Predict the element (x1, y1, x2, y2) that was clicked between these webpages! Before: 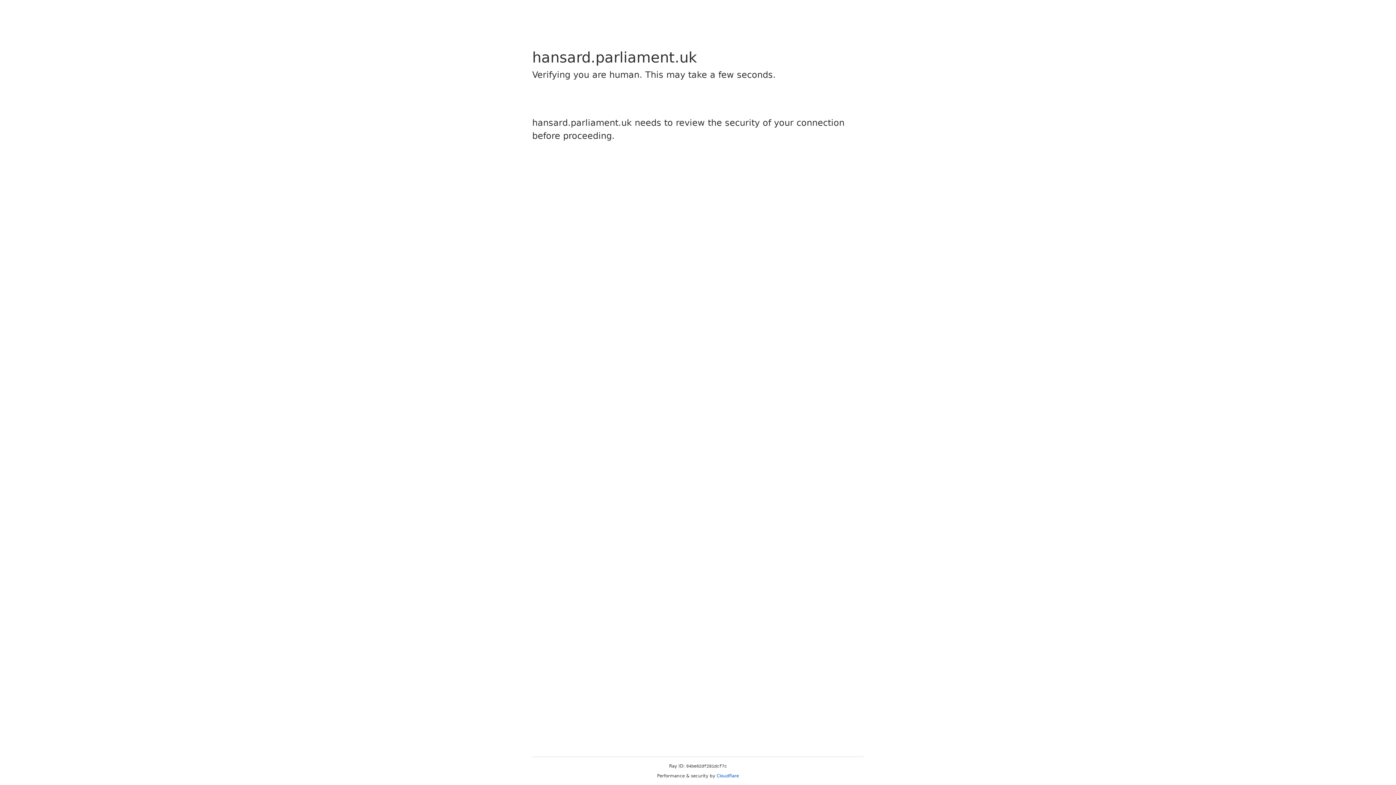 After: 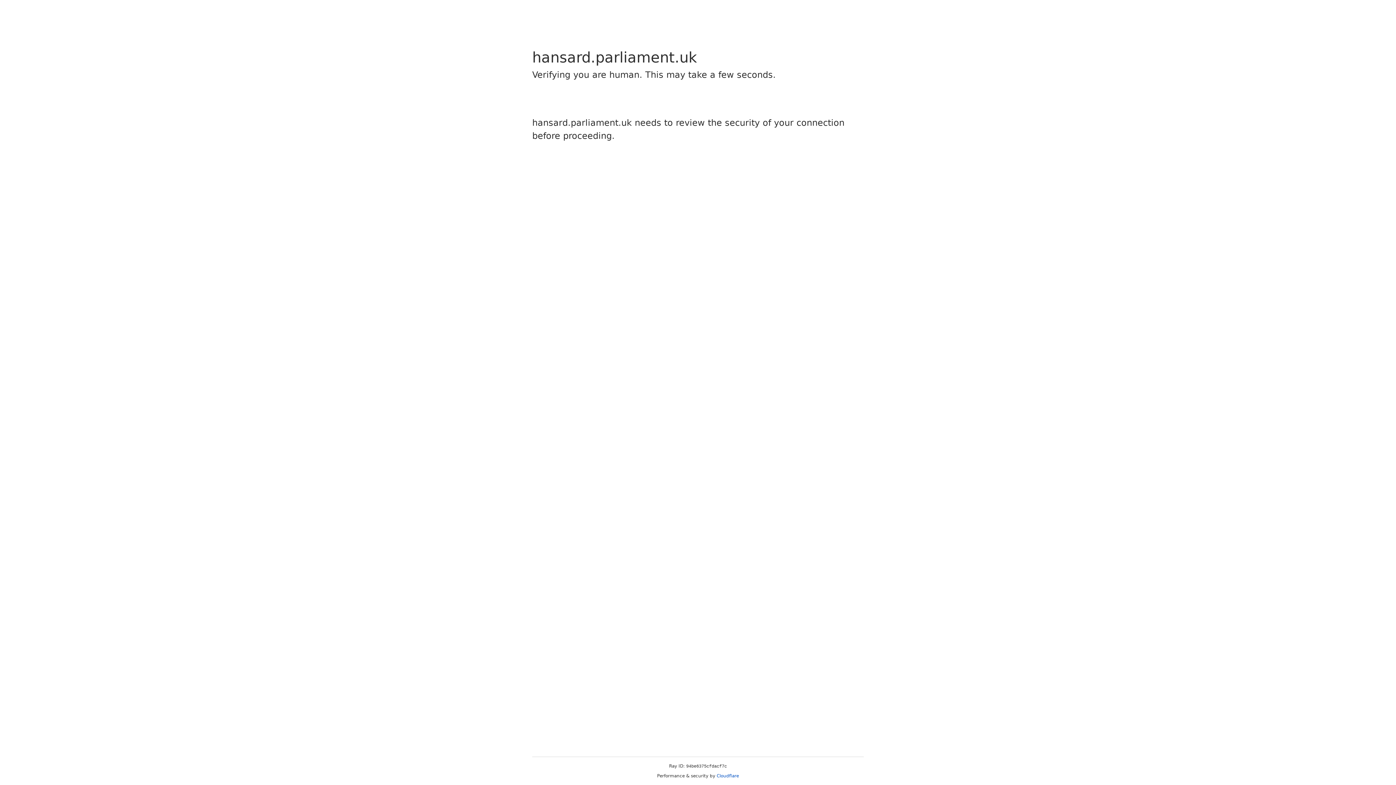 Action: label: Cloudflare bbox: (716, 773, 739, 778)